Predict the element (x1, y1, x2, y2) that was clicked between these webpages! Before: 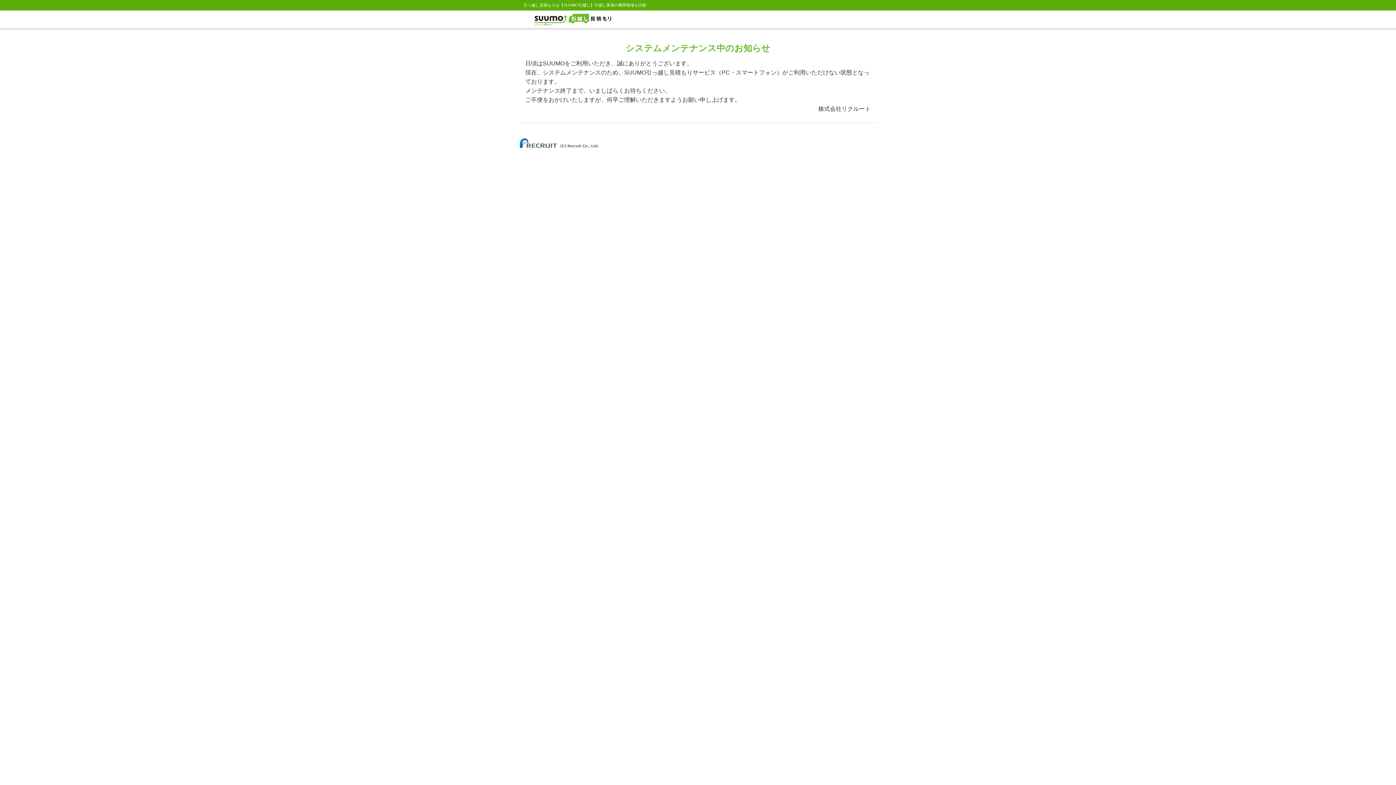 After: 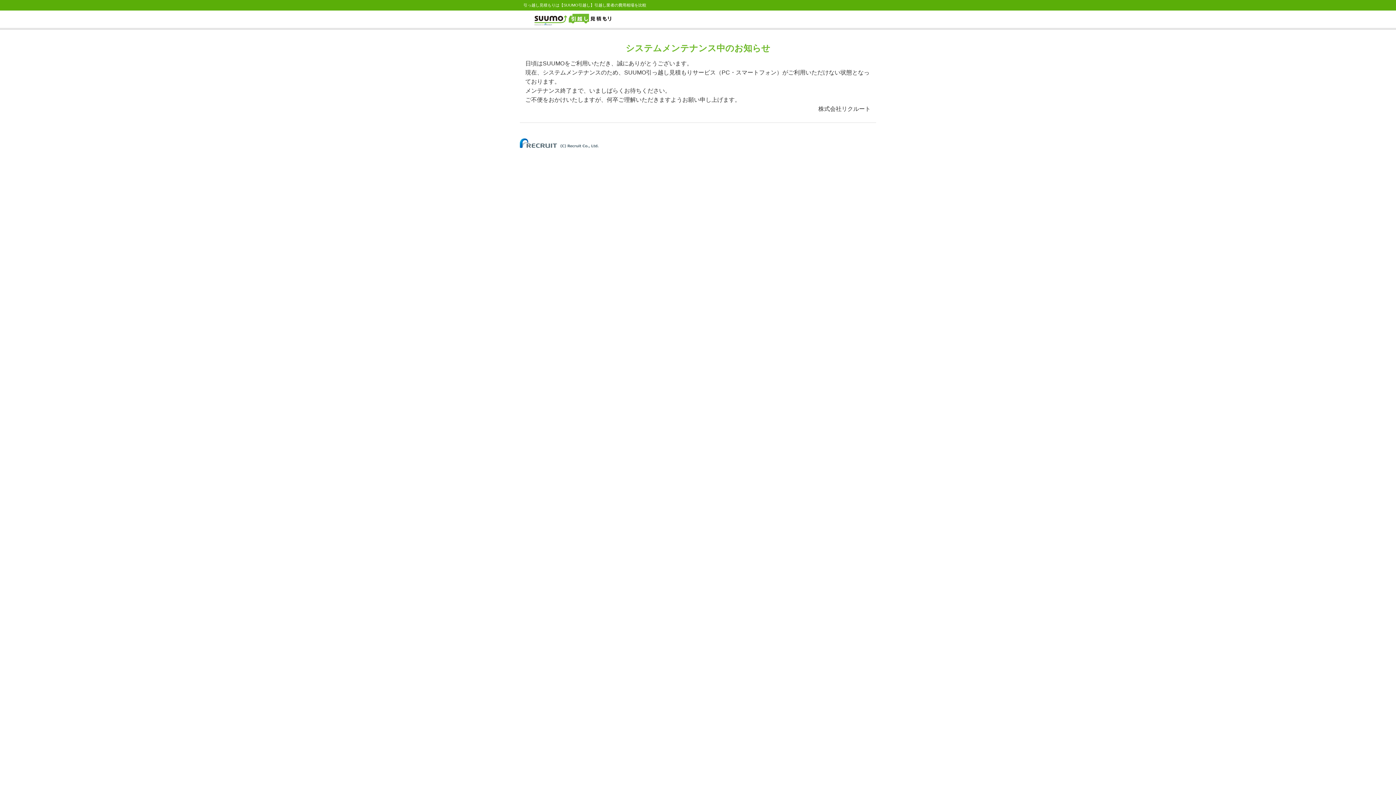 Action: bbox: (520, 140, 598, 144)